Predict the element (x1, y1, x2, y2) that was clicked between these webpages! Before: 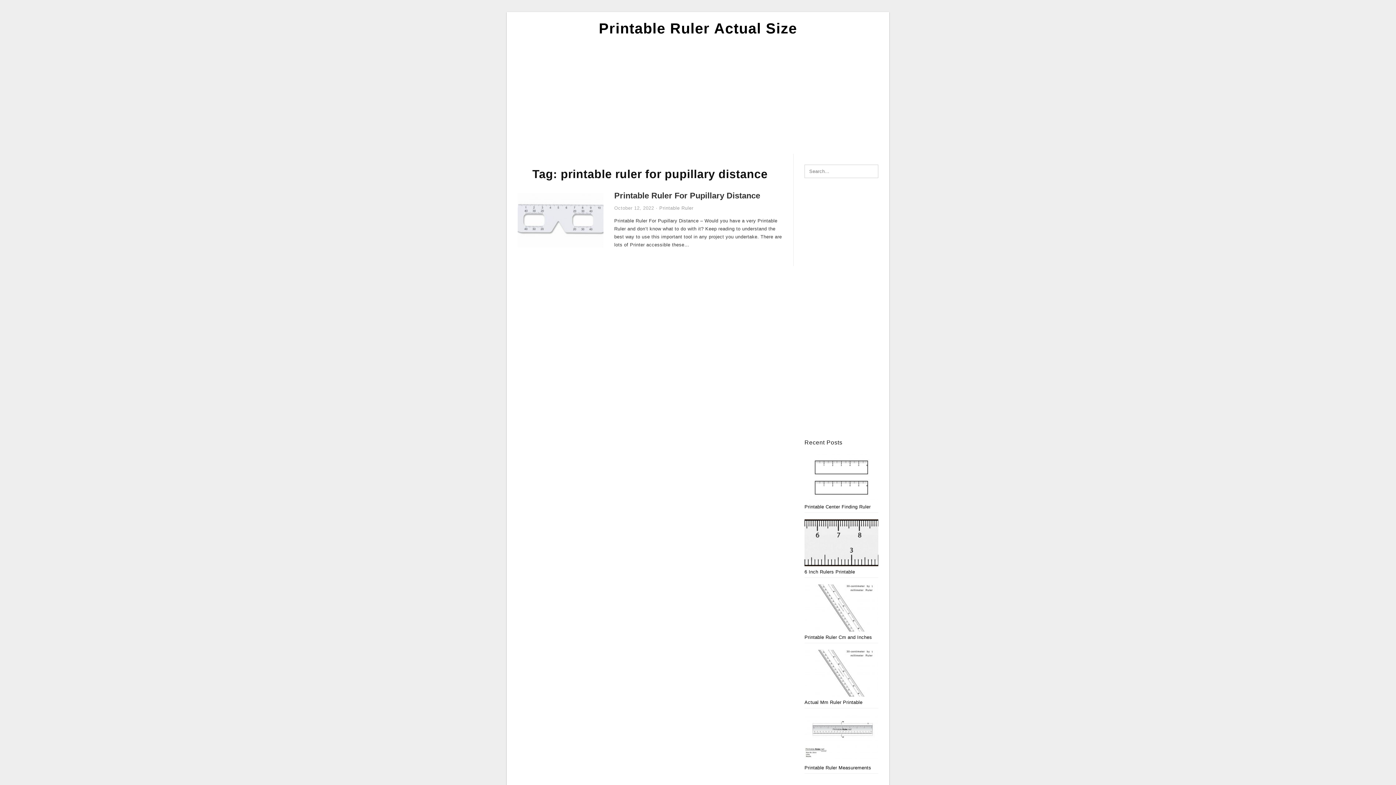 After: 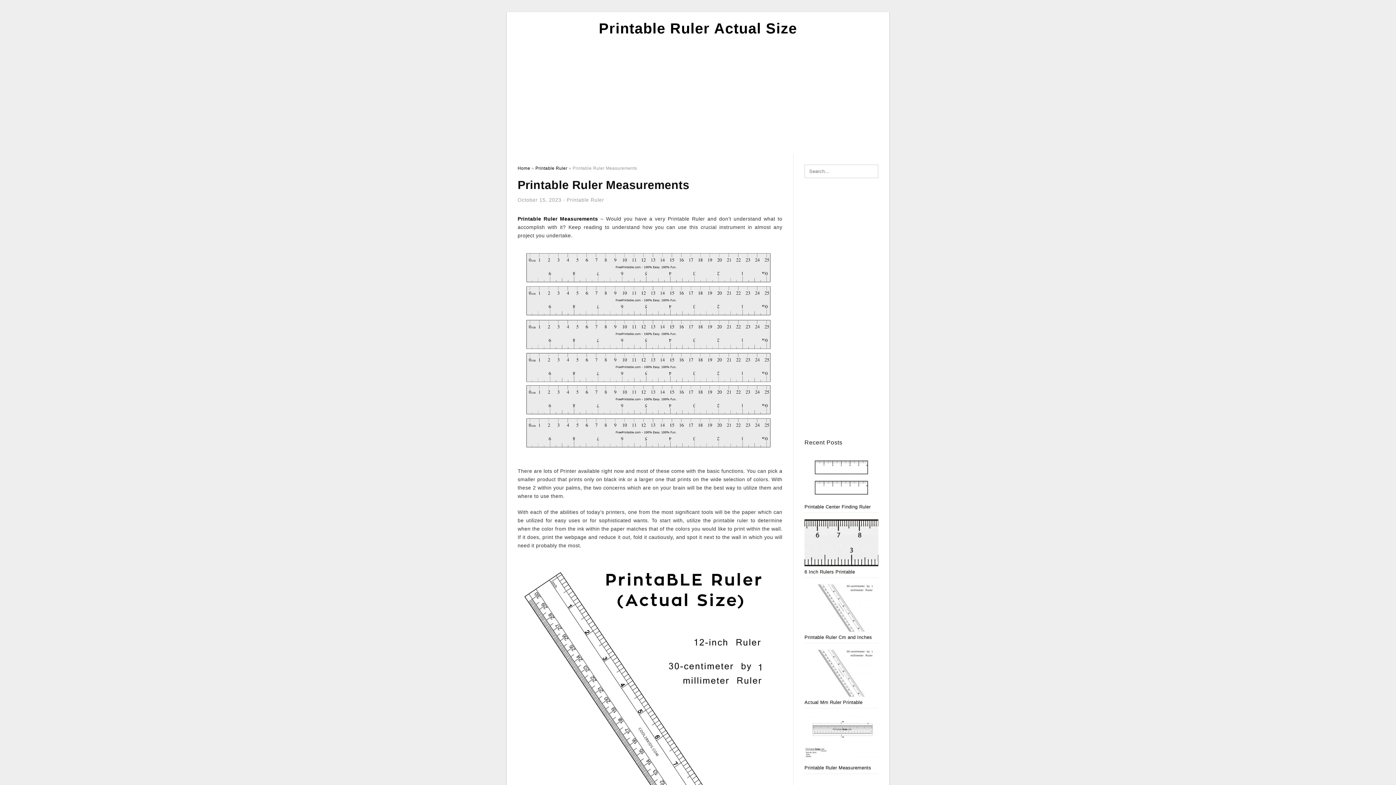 Action: label: Printable Ruler Measurements bbox: (804, 765, 871, 770)